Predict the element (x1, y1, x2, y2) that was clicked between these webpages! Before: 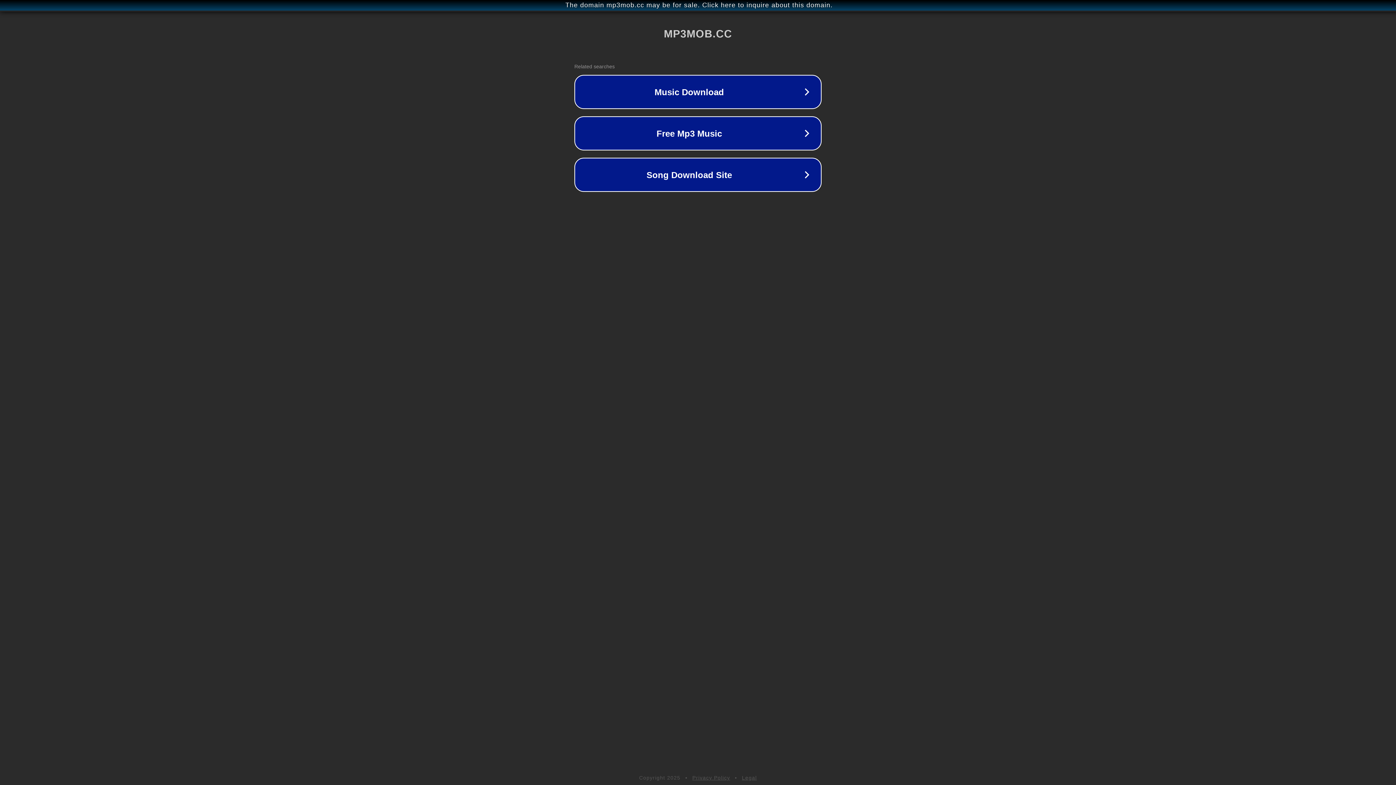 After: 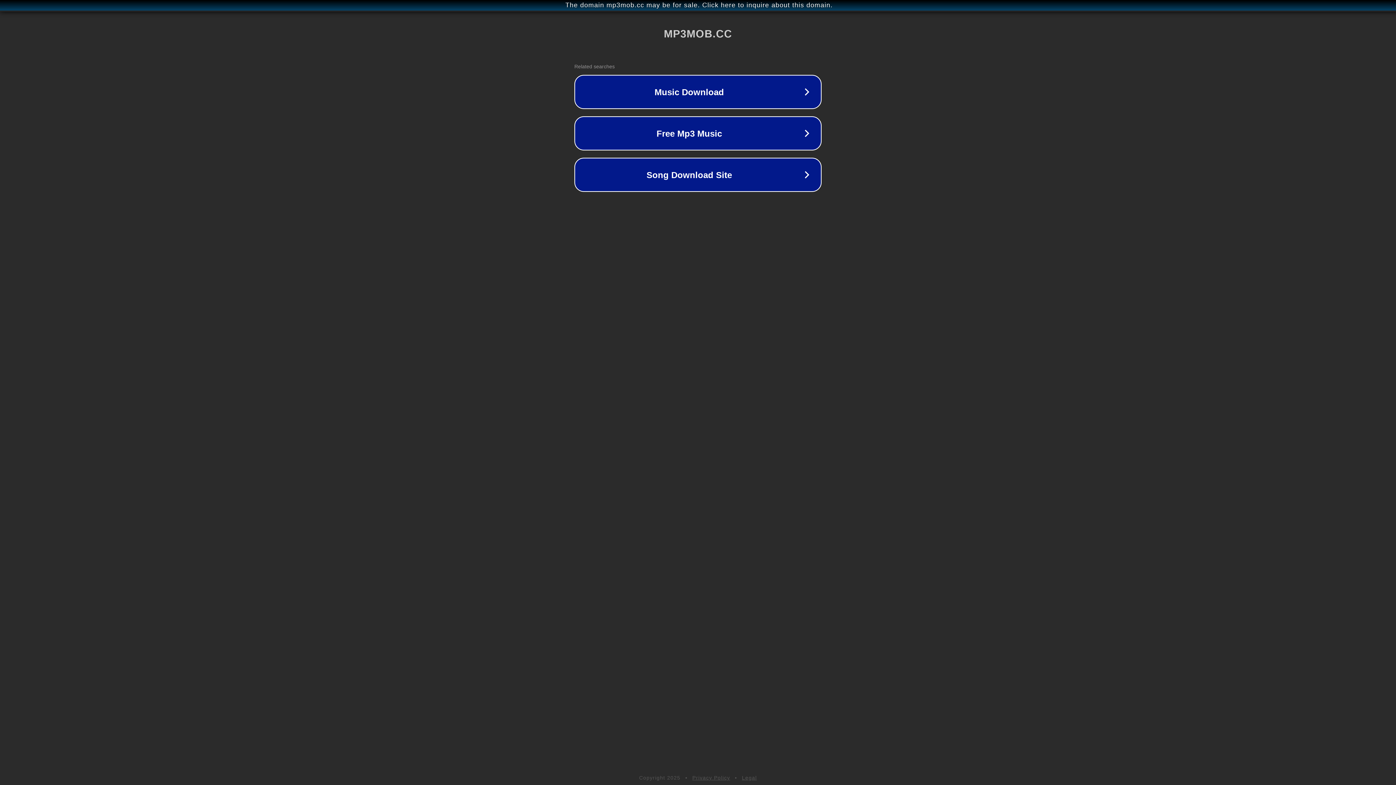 Action: label: Legal bbox: (742, 775, 757, 781)